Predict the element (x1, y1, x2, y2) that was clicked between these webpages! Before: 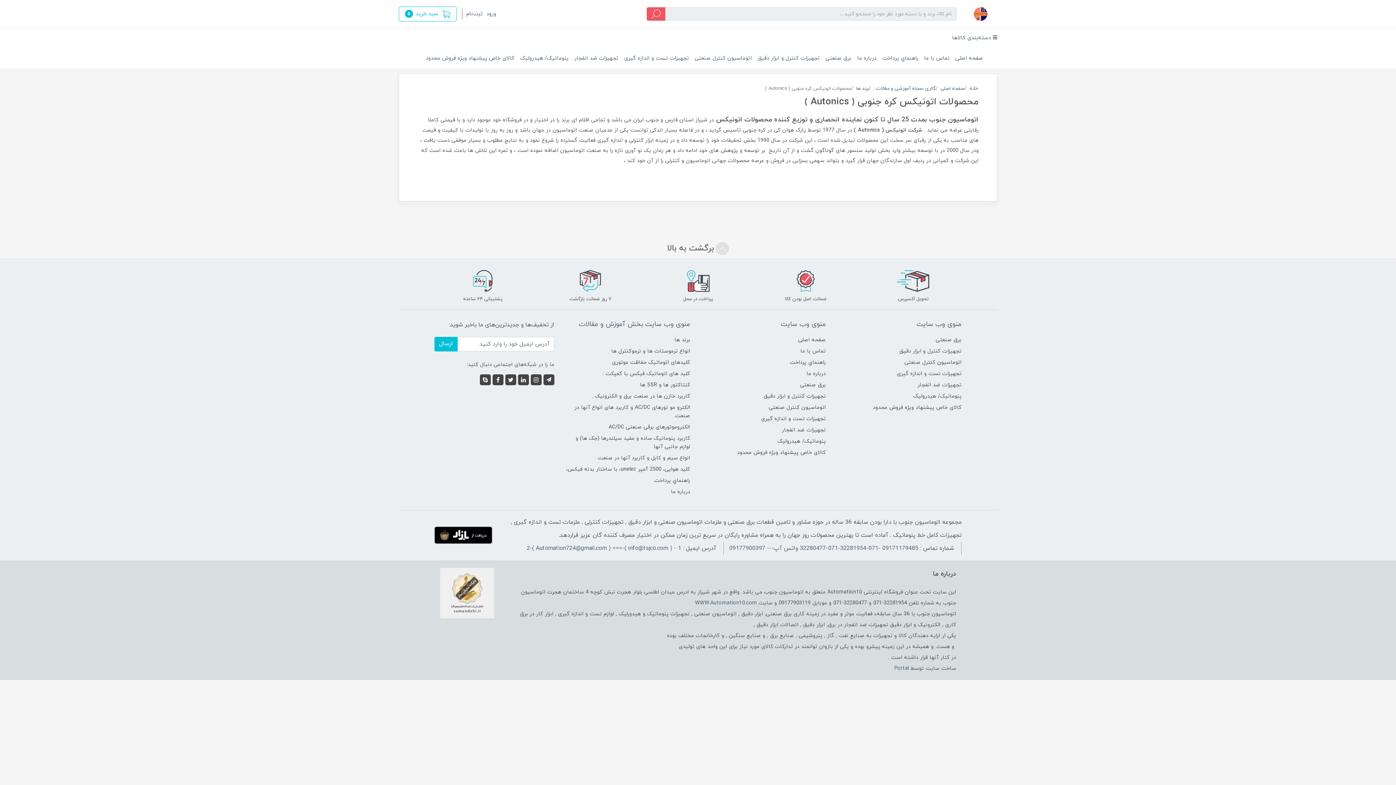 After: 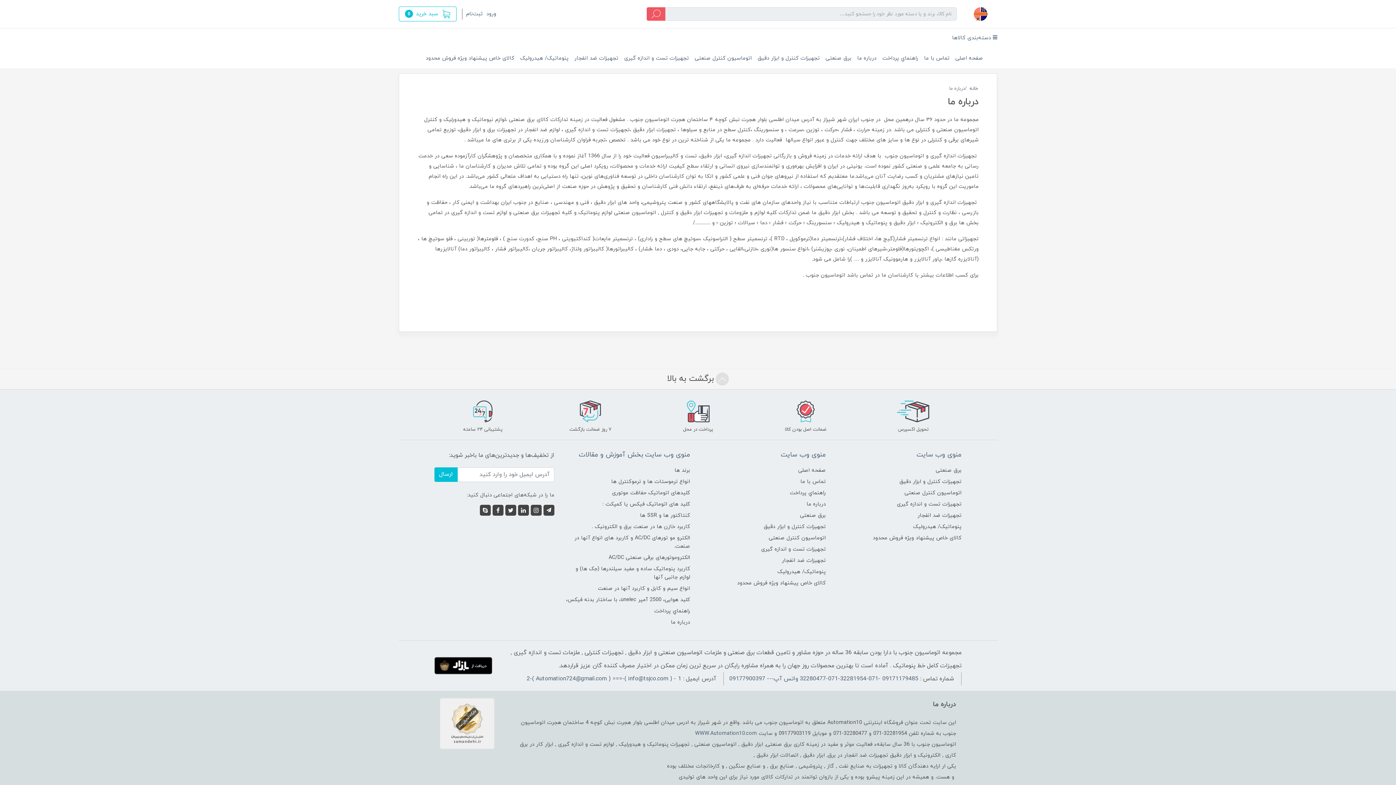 Action: label: درباره ما bbox: (671, 488, 690, 496)